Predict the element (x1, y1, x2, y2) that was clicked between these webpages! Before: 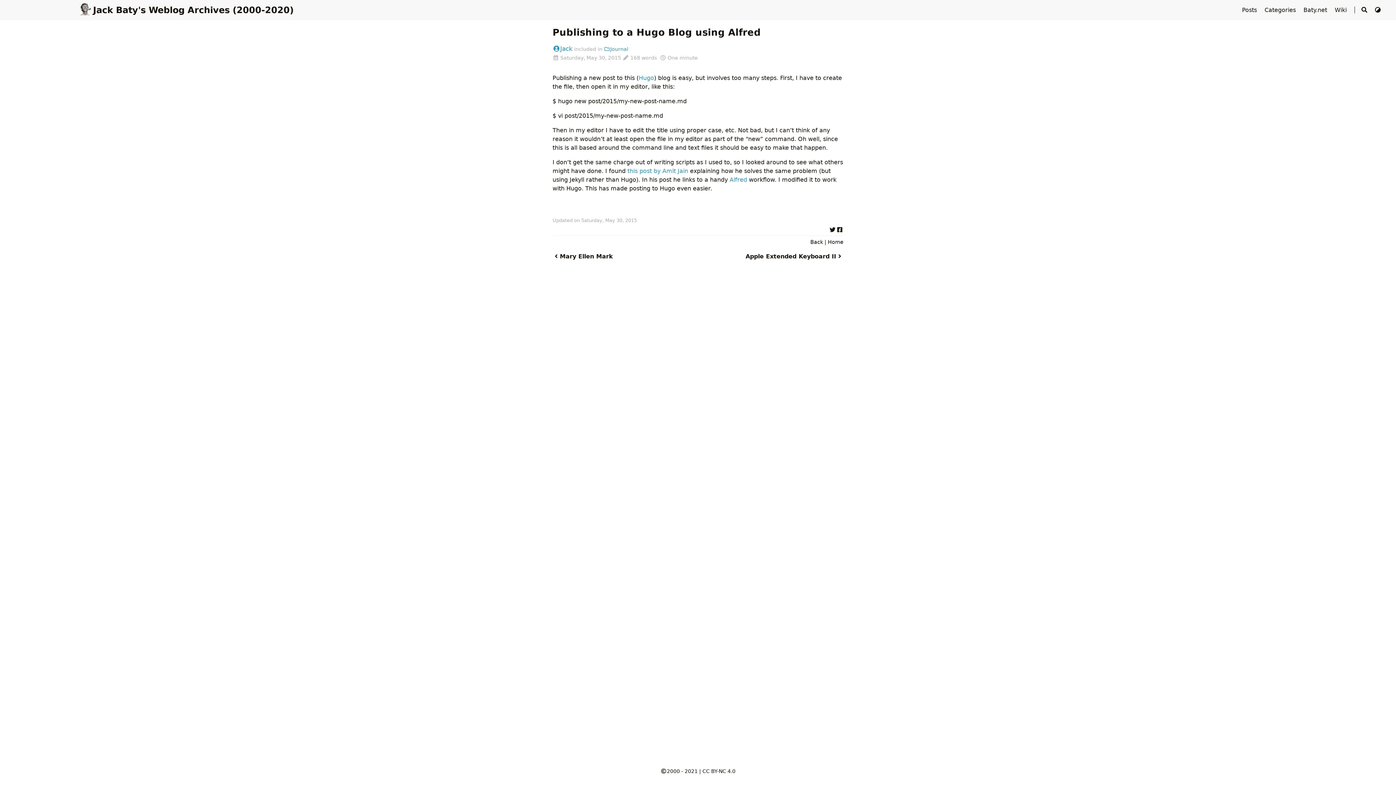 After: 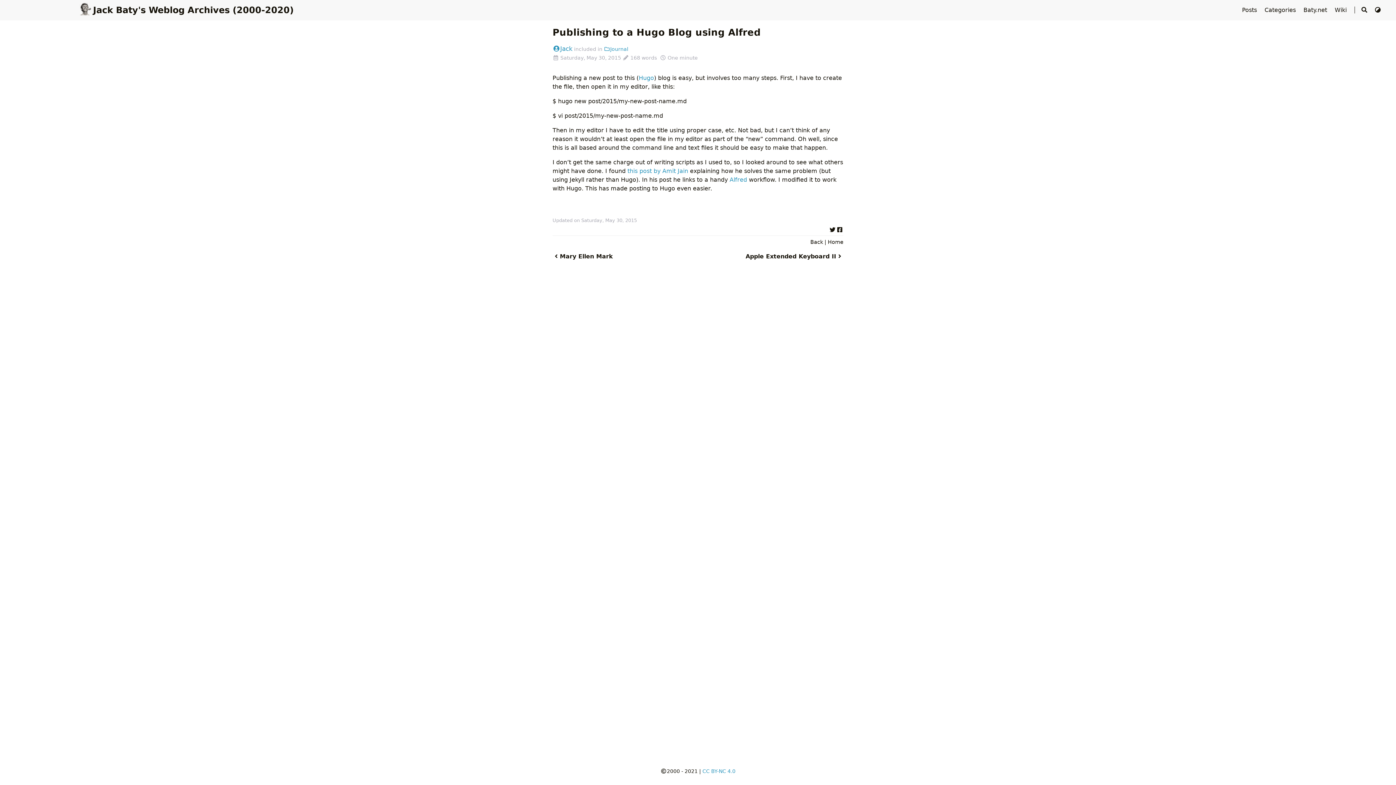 Action: bbox: (702, 768, 735, 774) label: CC BY-NC 4.0